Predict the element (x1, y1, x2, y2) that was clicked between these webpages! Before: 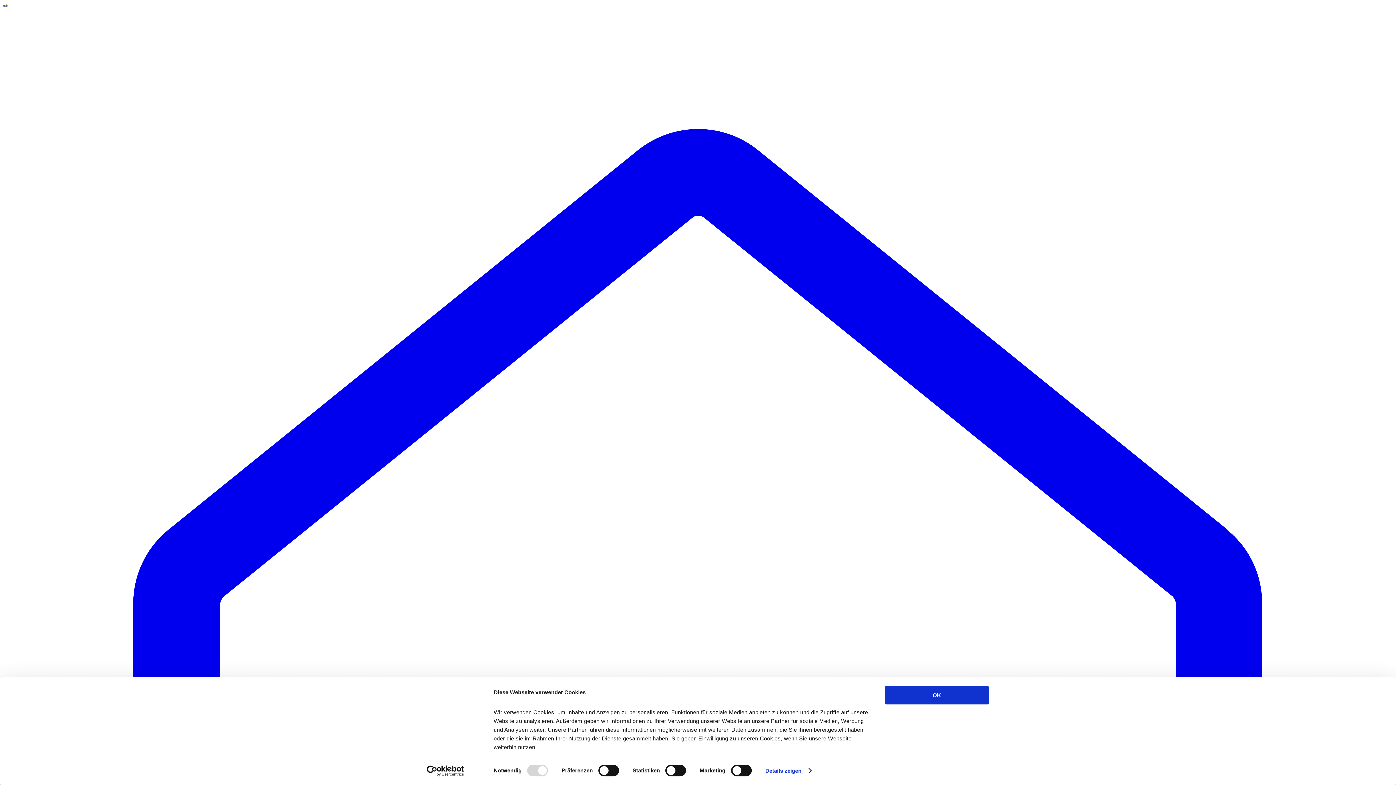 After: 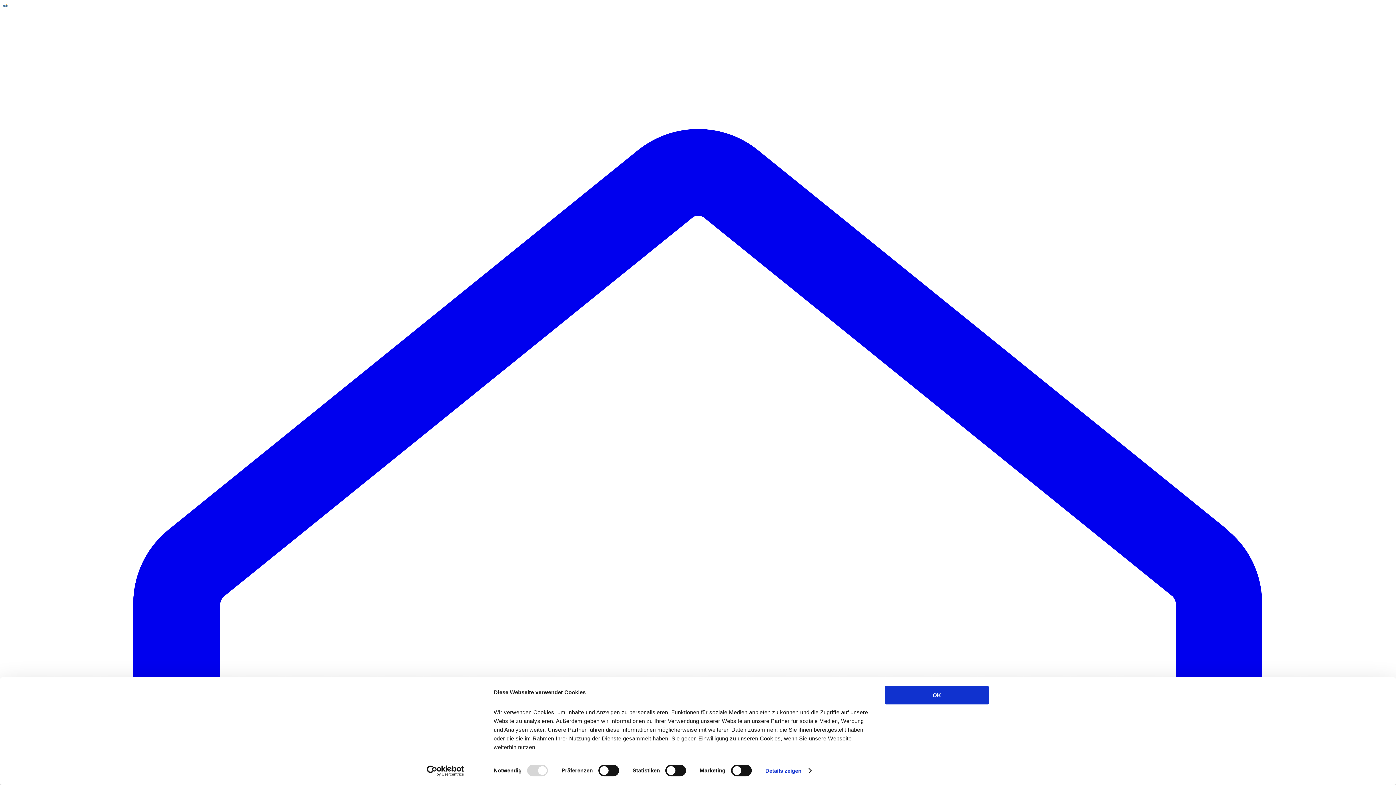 Action: label: Zur Startseite von vocatium bbox: (2, 3, 8, 9)